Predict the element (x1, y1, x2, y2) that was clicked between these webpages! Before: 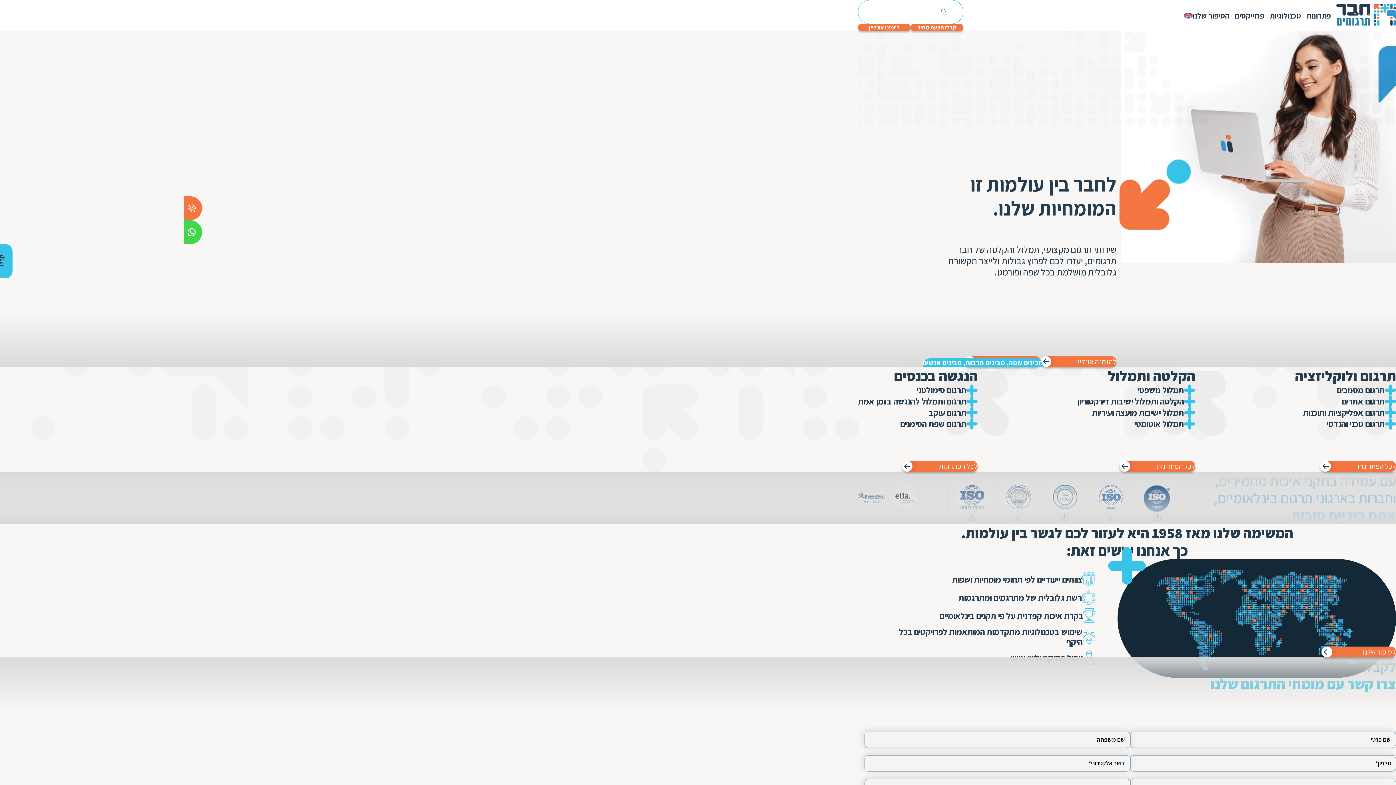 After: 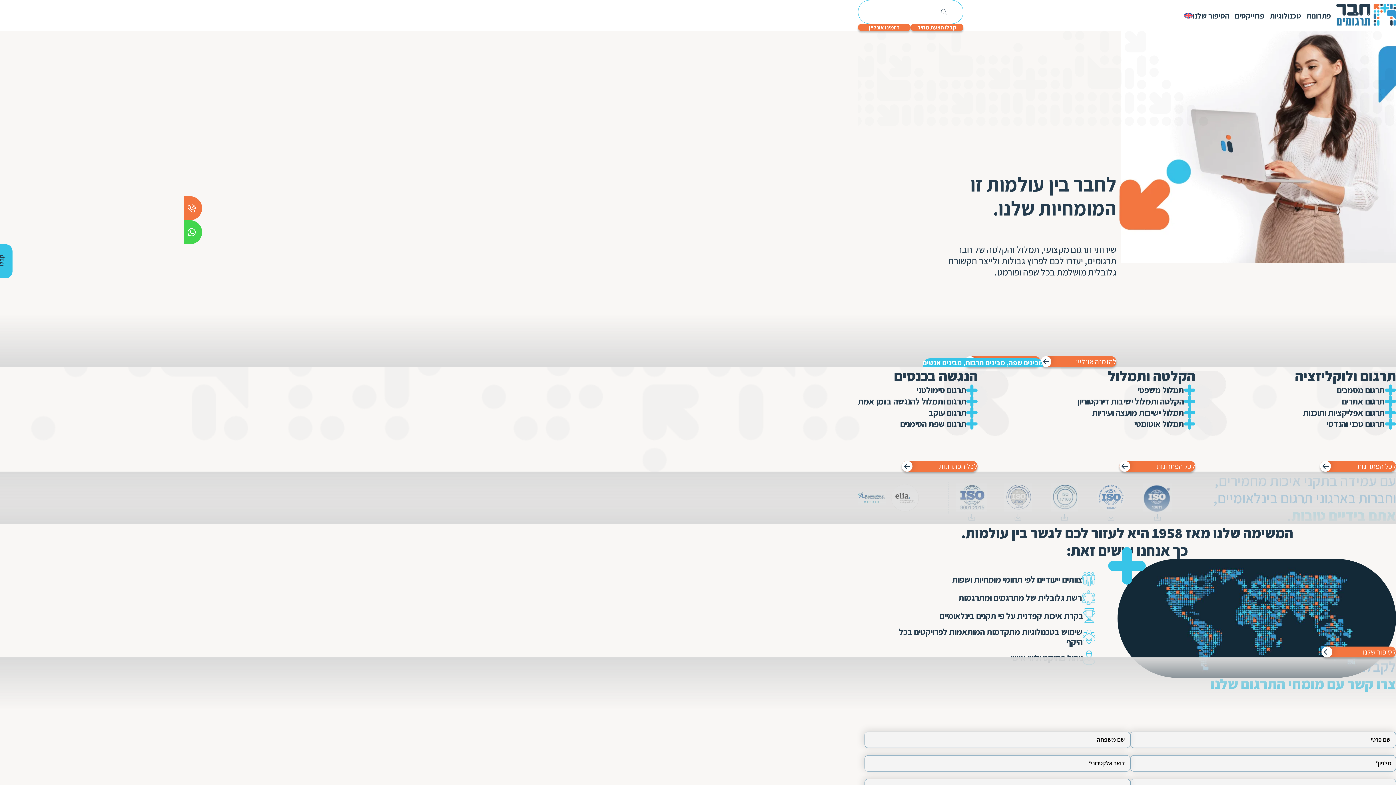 Action: label: הזמינו אונליין bbox: (858, 24, 910, 30)